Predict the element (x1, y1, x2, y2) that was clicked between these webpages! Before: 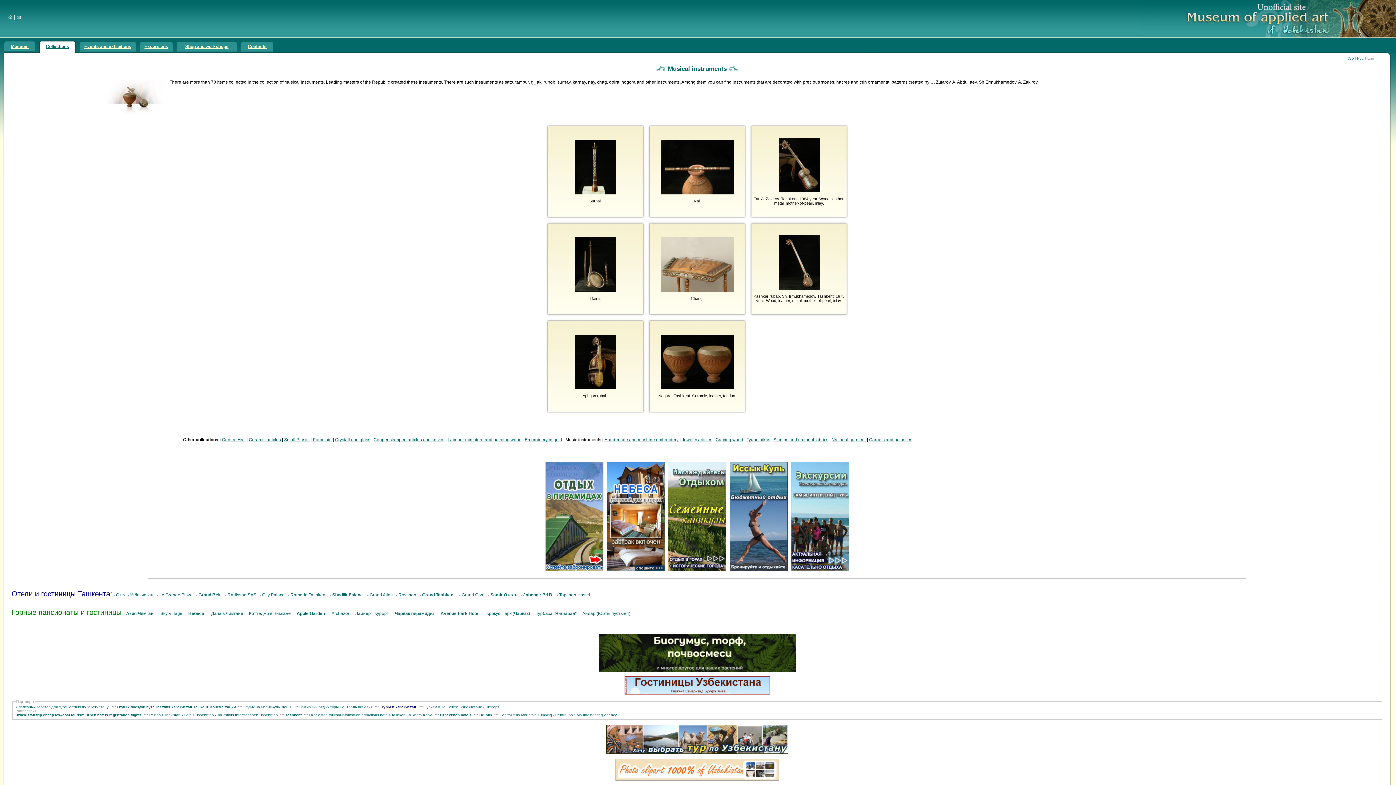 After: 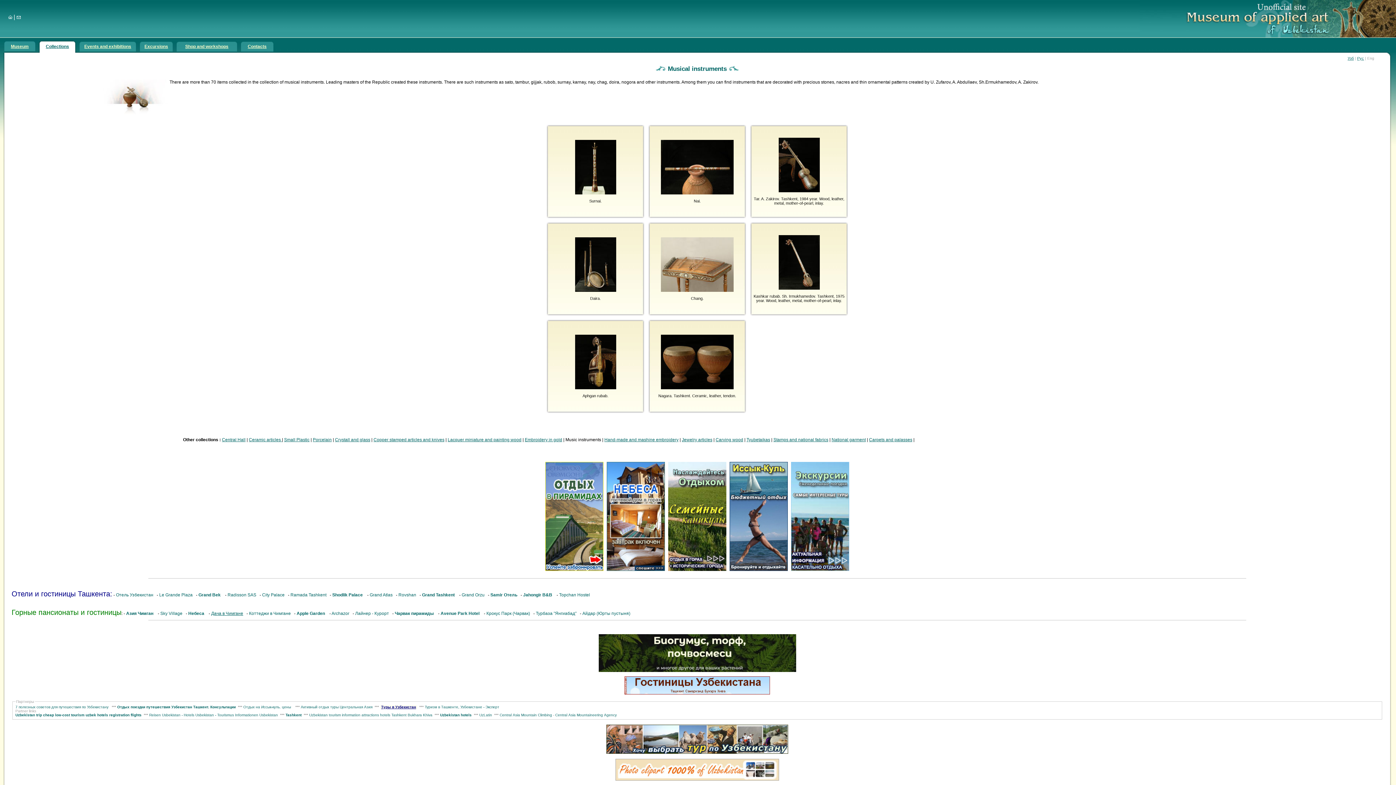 Action: bbox: (211, 611, 243, 616) label: Дача в Чимгане